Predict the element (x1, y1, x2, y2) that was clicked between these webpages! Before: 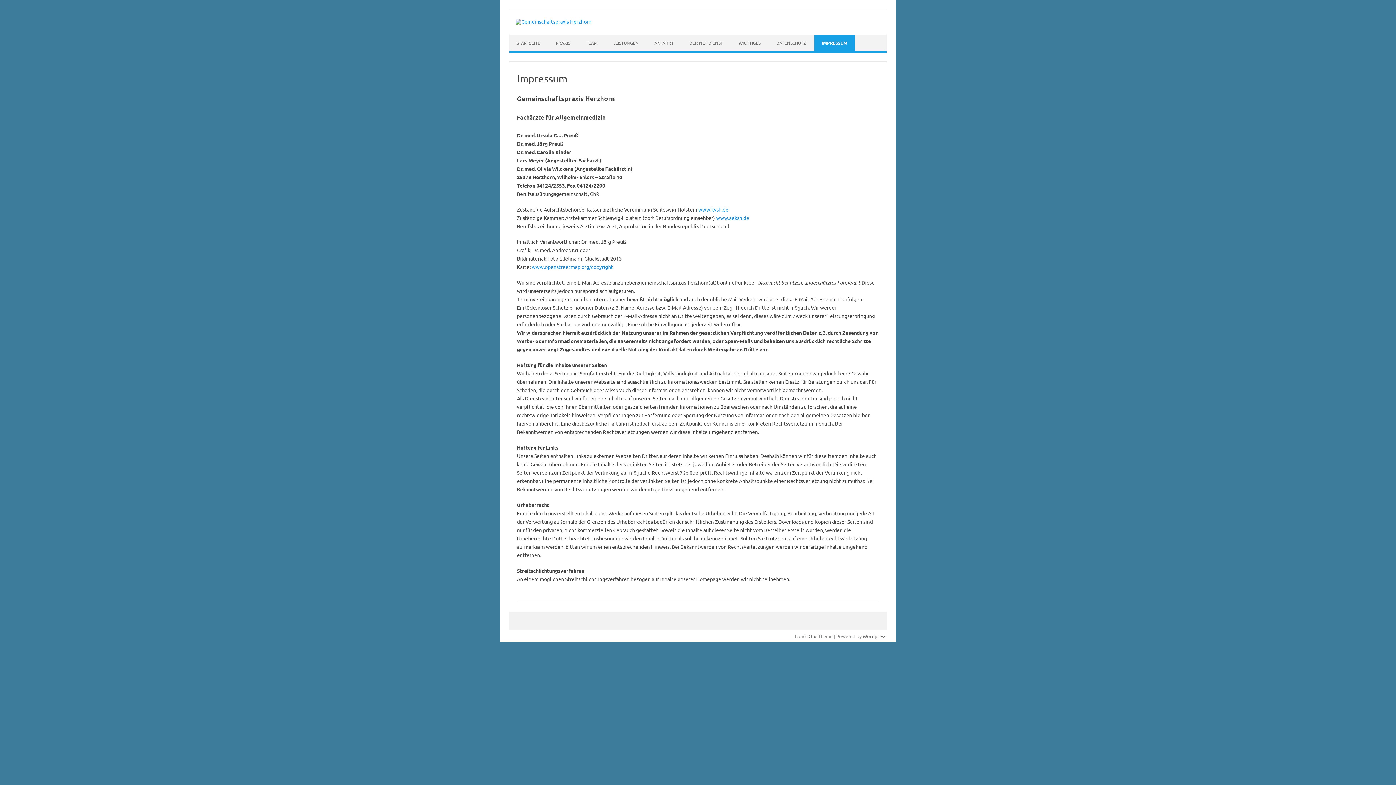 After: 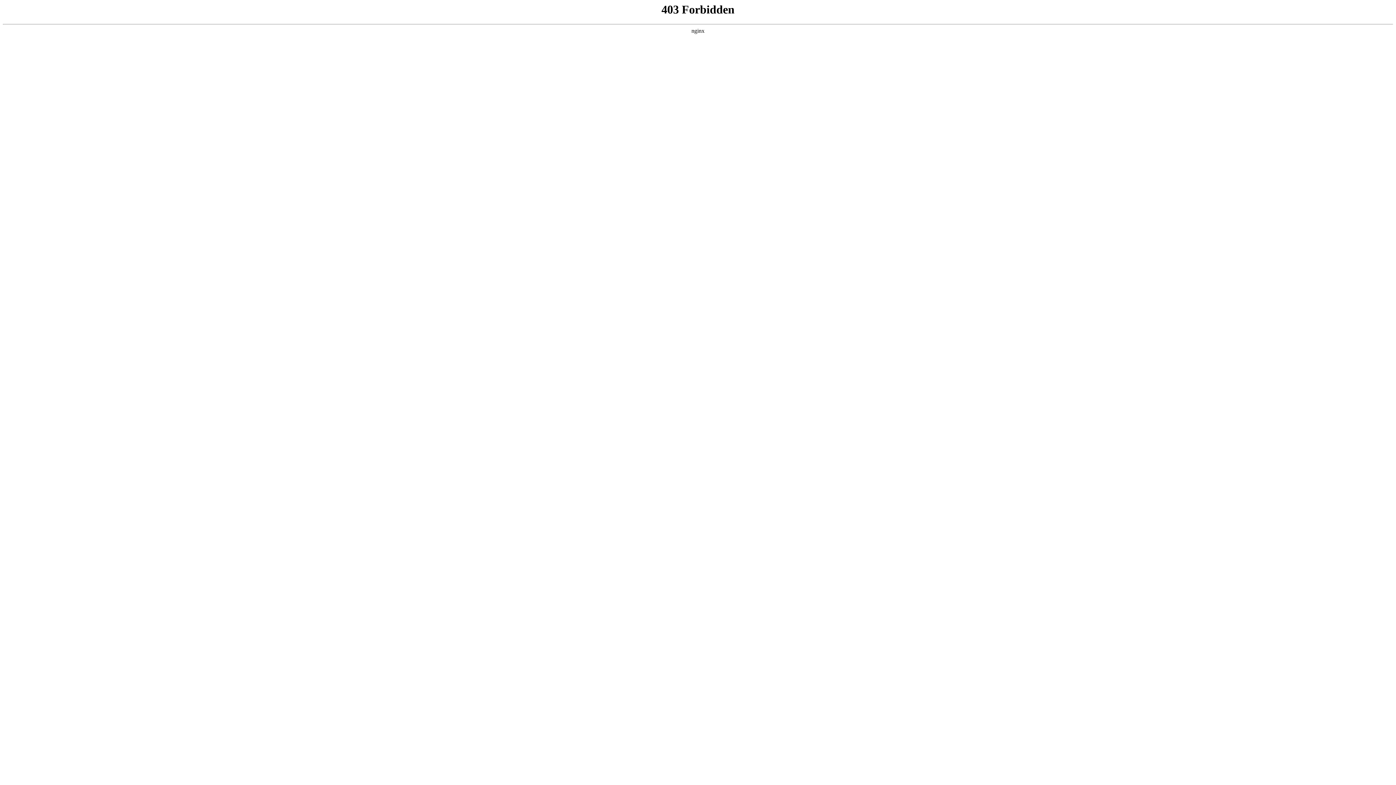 Action: label: Wordpress bbox: (862, 633, 886, 639)